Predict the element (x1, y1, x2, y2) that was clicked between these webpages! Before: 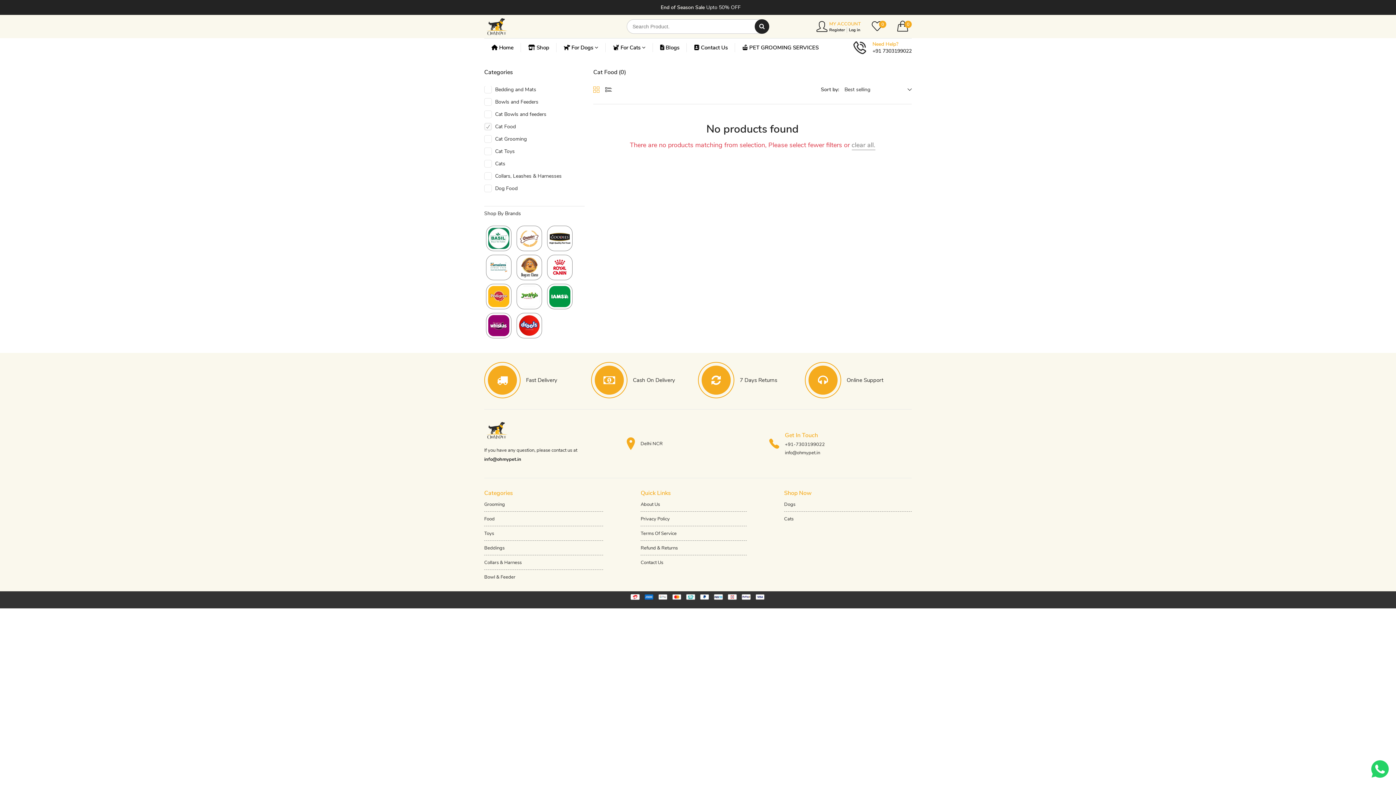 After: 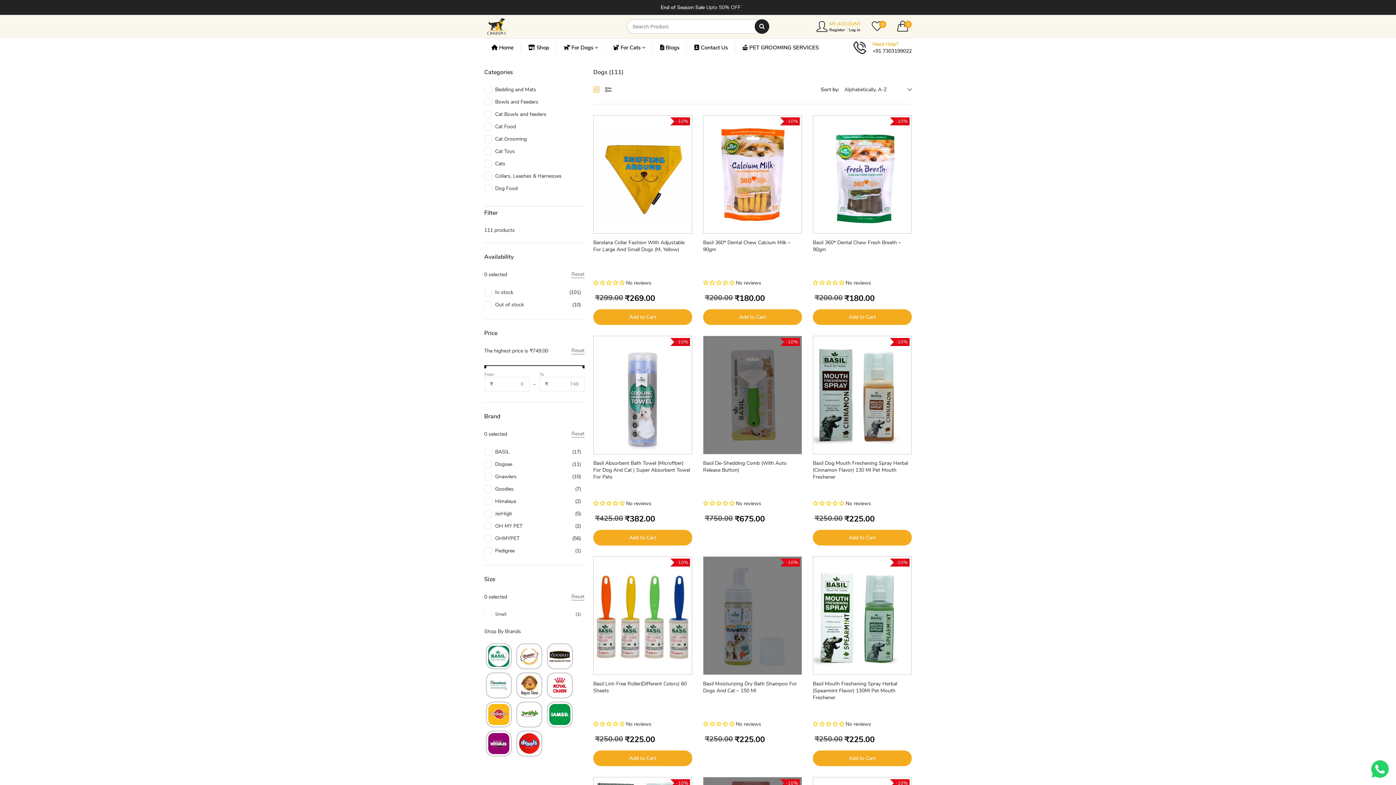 Action: bbox: (784, 501, 795, 508) label: Dogs